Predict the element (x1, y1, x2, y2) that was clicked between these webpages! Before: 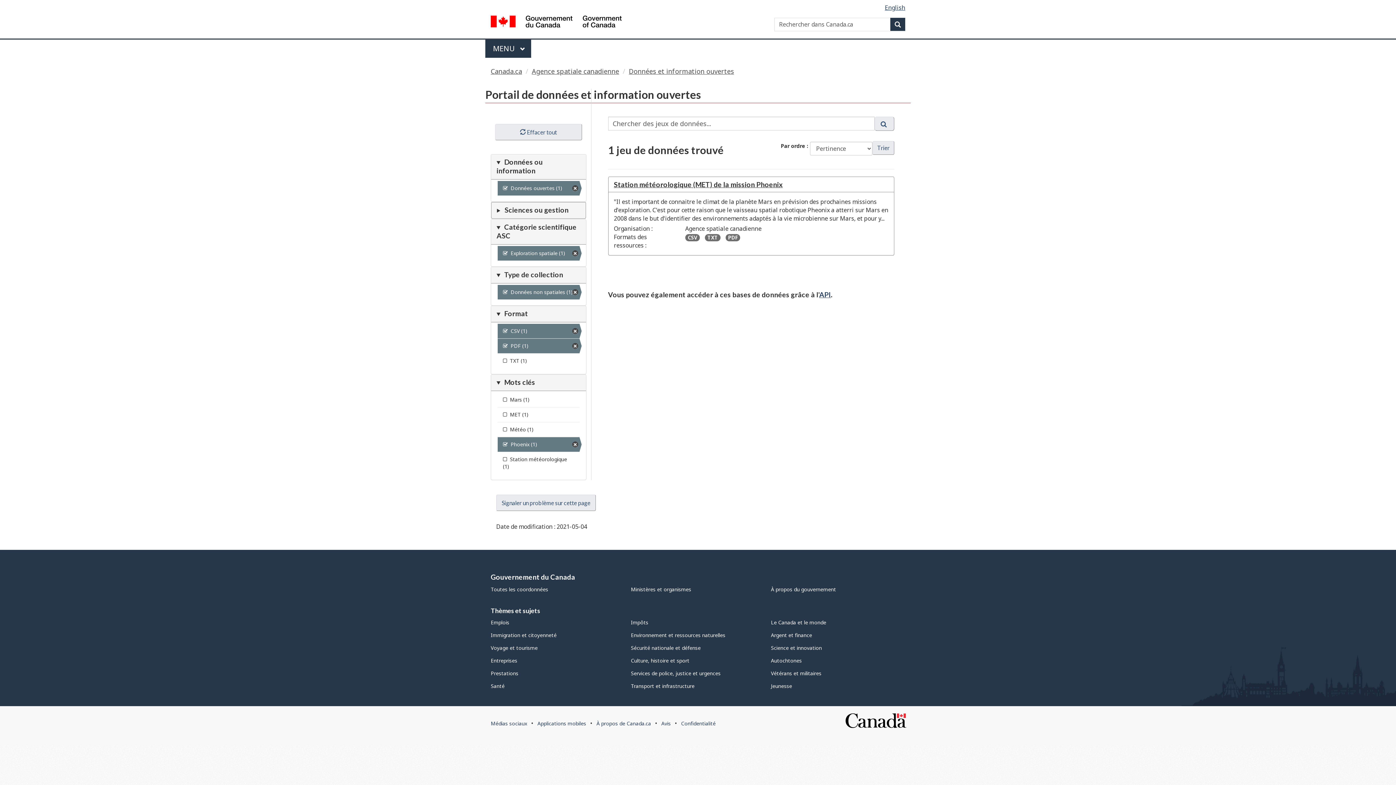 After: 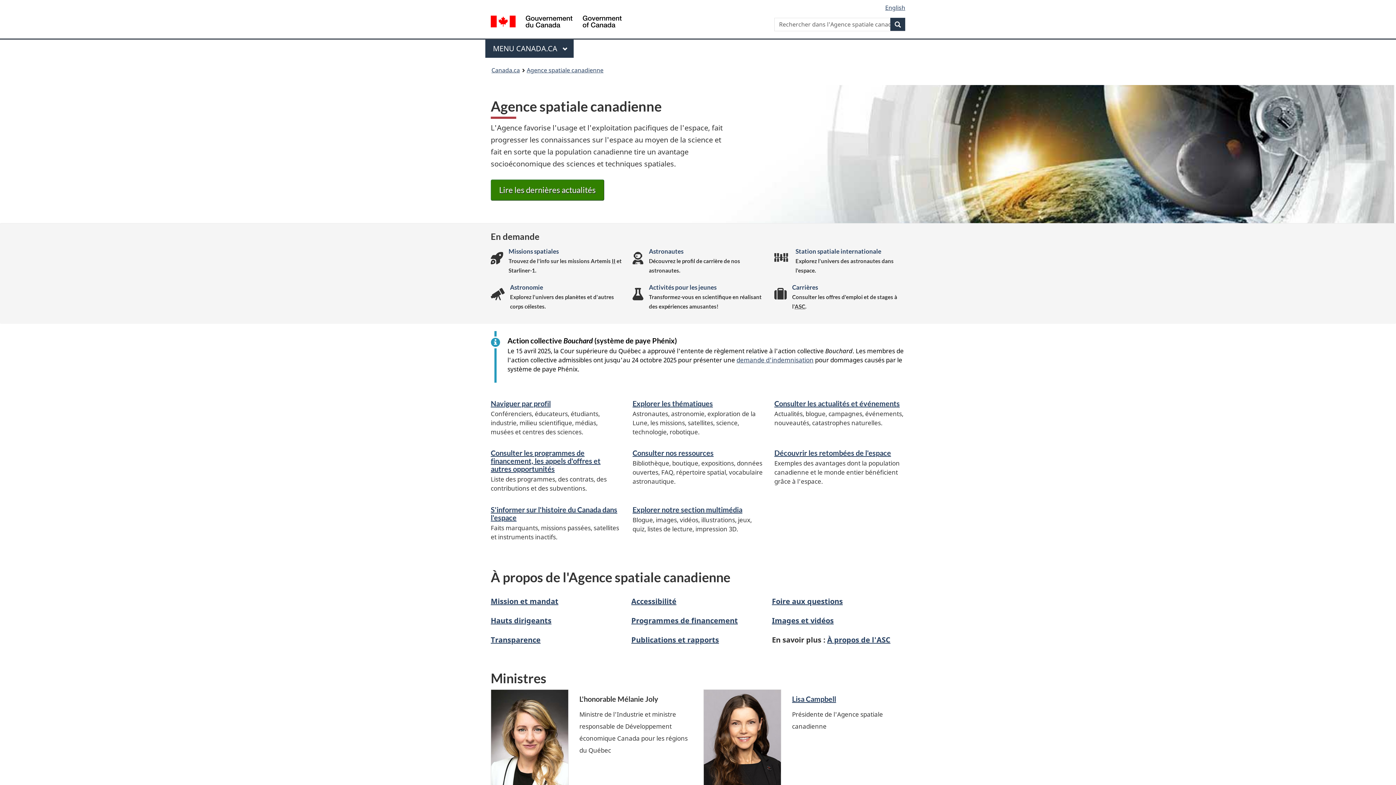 Action: bbox: (532, 66, 619, 75) label: Agence spatiale canadienne